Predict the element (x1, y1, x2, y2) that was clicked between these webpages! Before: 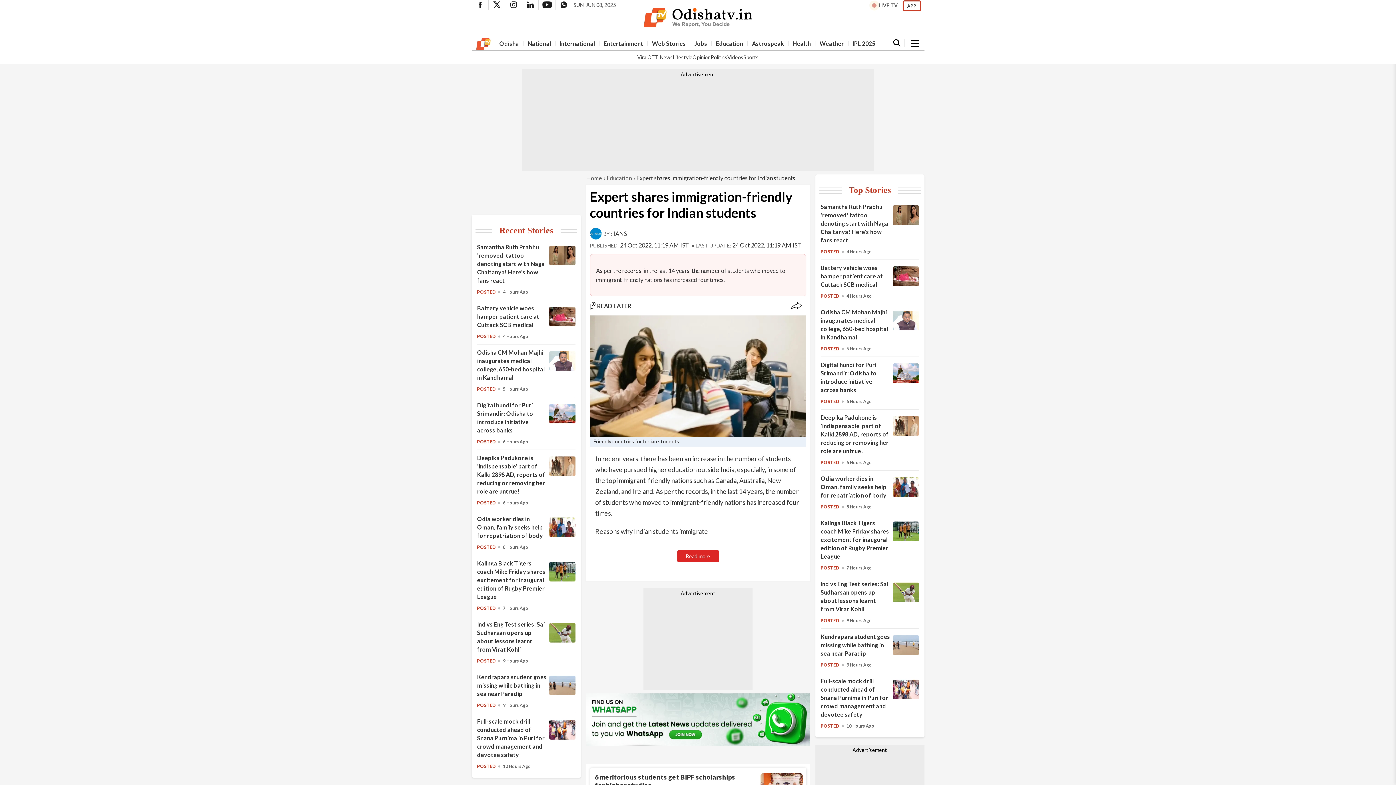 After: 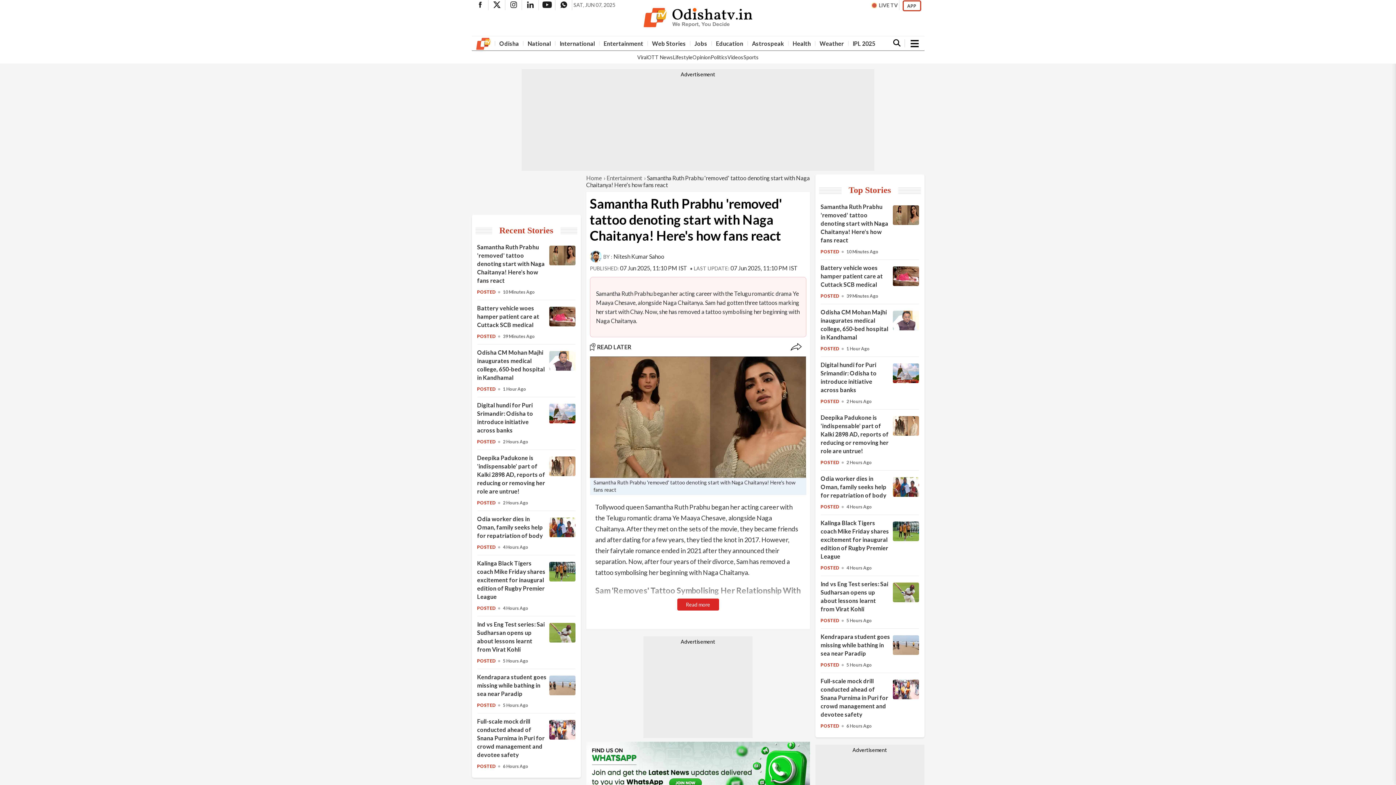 Action: label: Samantha Ruth Prabhu 'removed' tattoo denoting start with Naga Chaitanya! Here's how fans react bbox: (477, 289, 495, 294)